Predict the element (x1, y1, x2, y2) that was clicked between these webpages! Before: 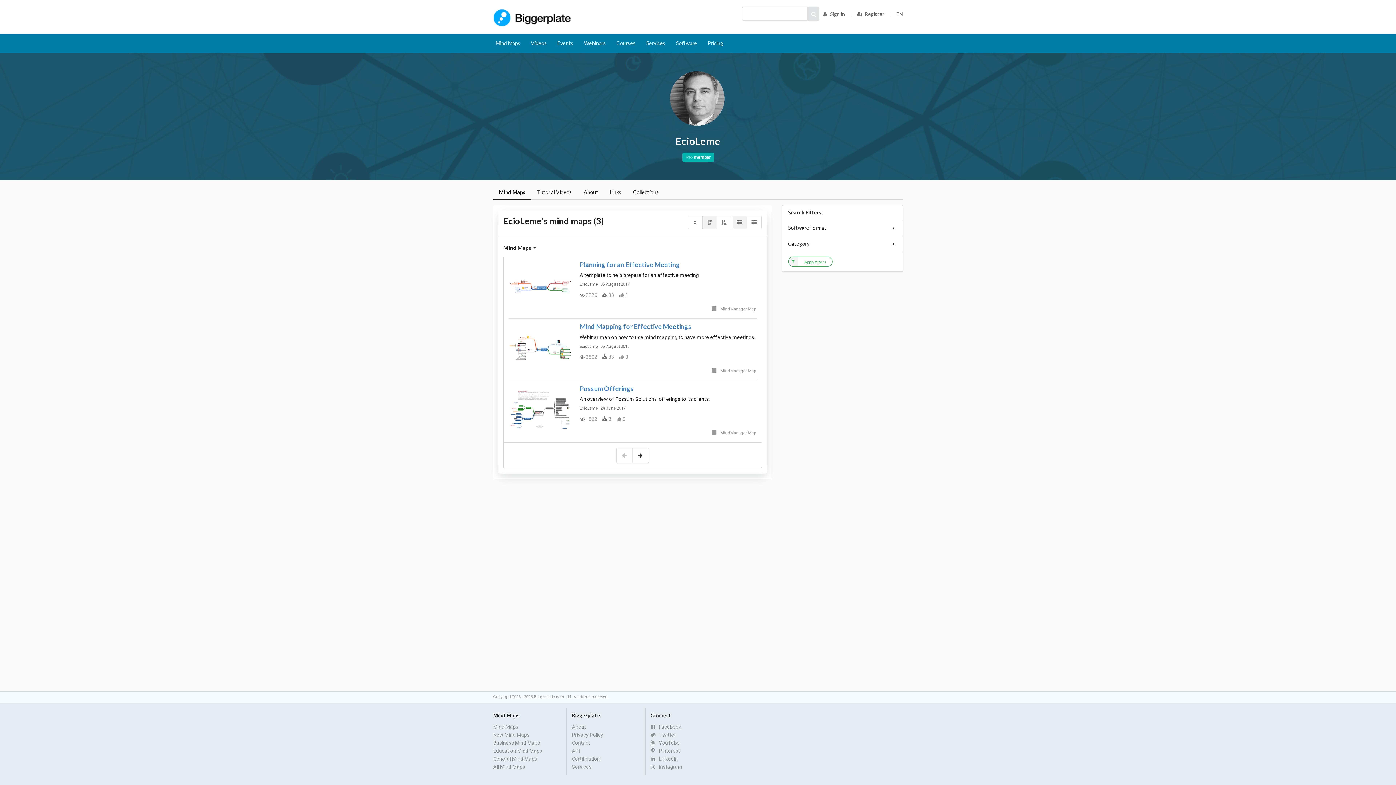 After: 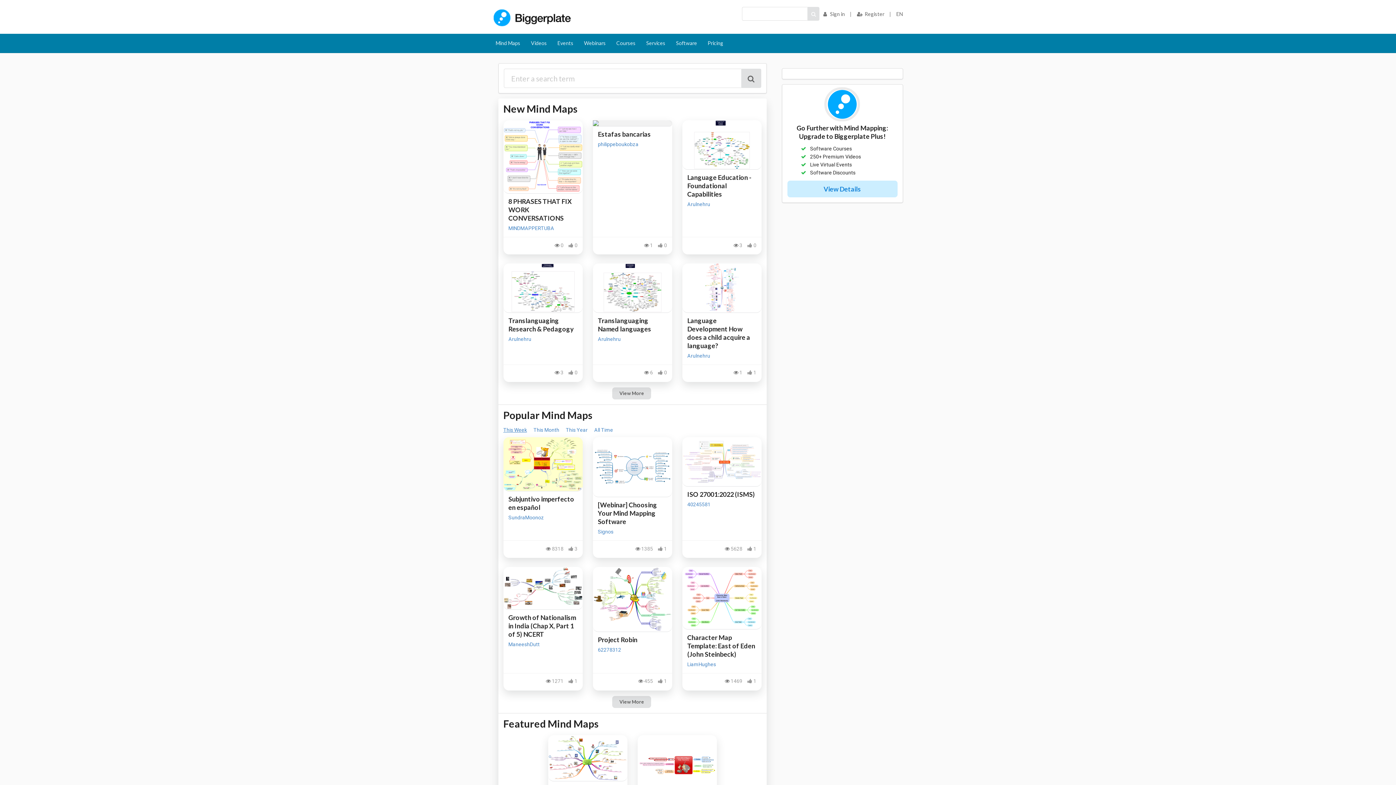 Action: bbox: (493, 38, 523, 47) label: Mind Maps